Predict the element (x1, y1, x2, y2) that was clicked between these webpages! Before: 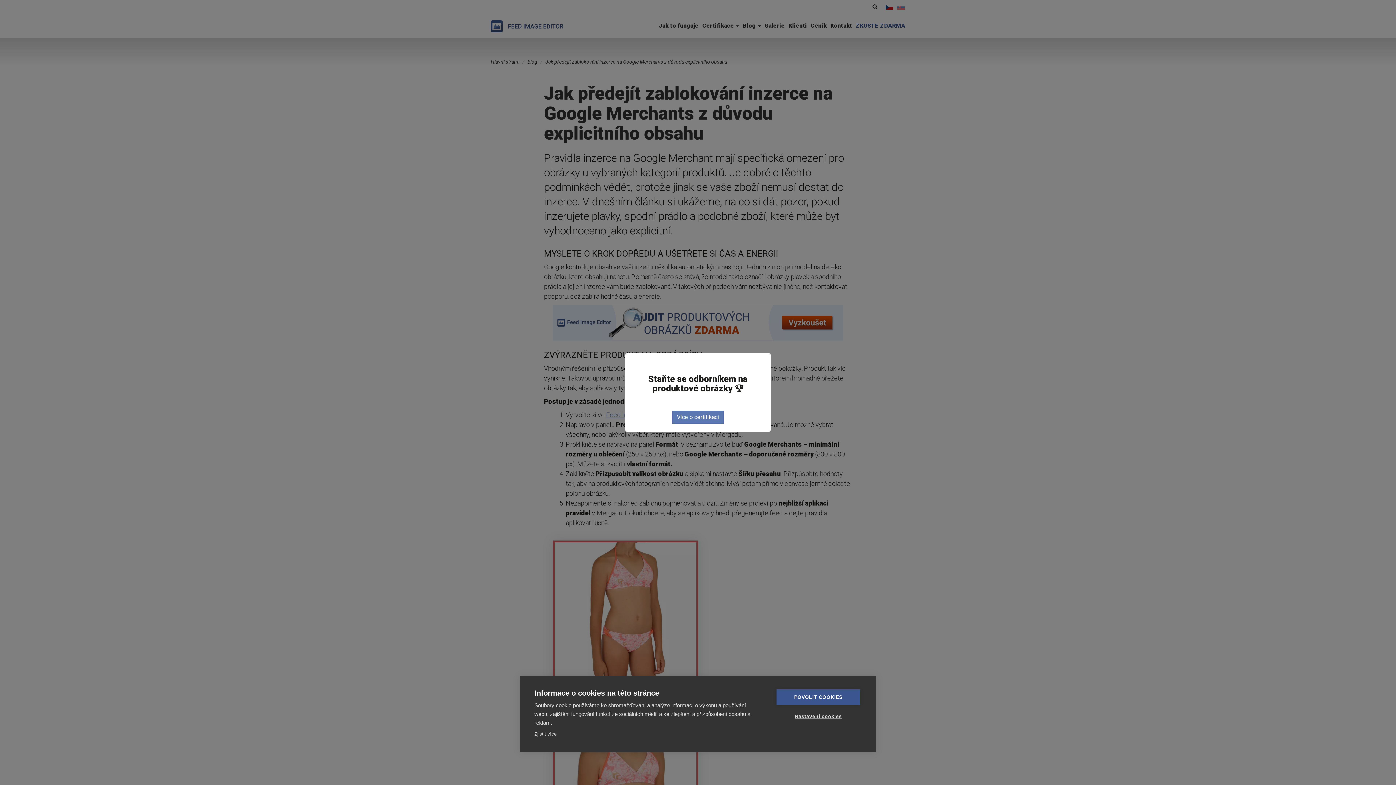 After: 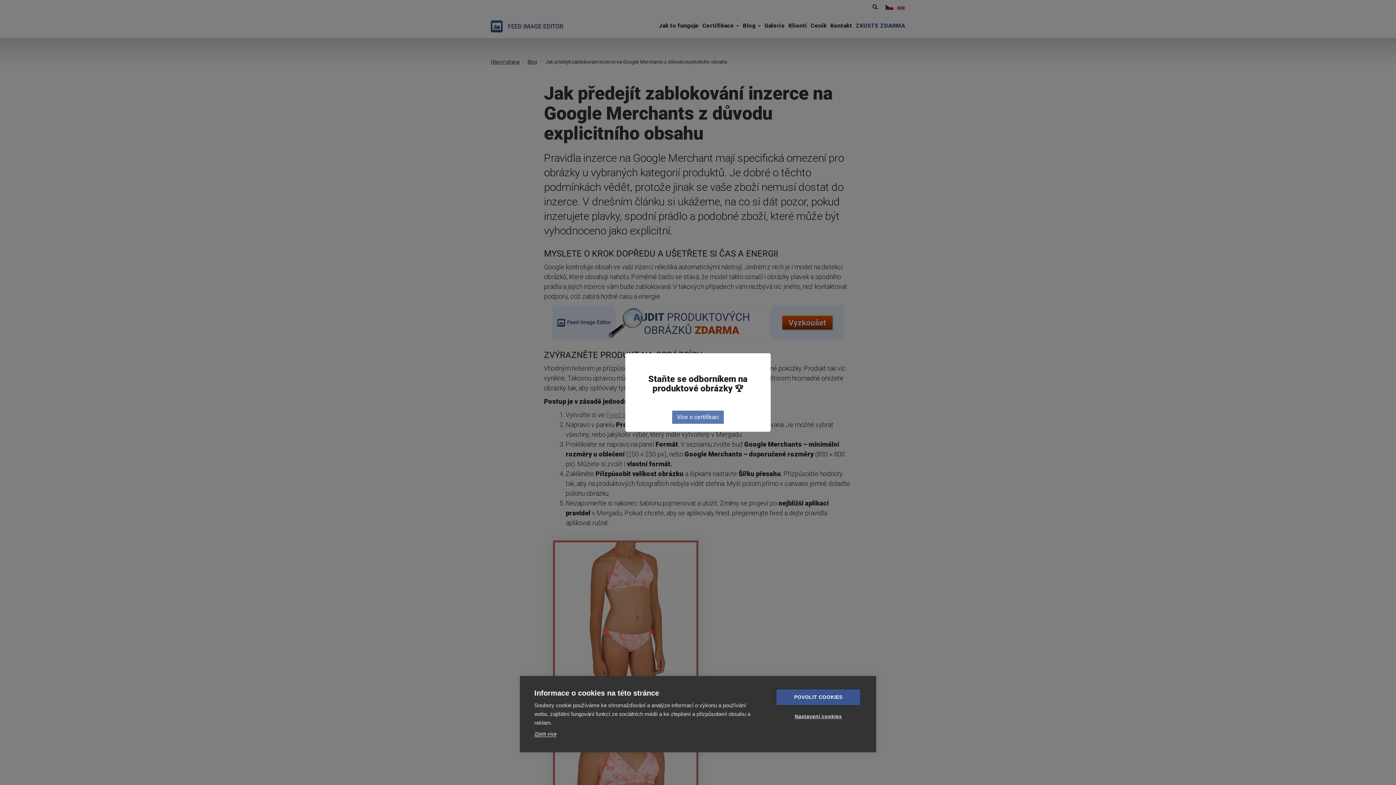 Action: bbox: (534, 731, 556, 737) label: Zjistit více